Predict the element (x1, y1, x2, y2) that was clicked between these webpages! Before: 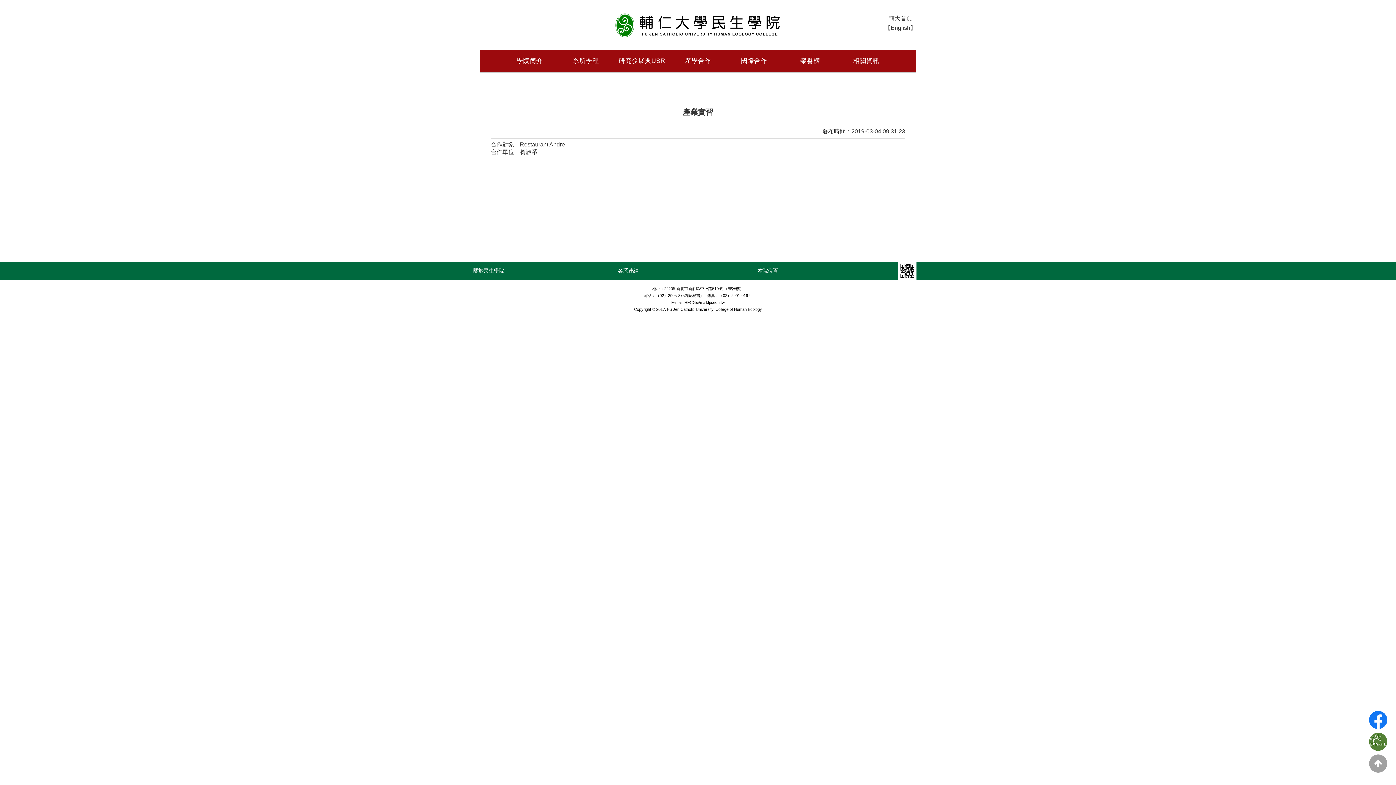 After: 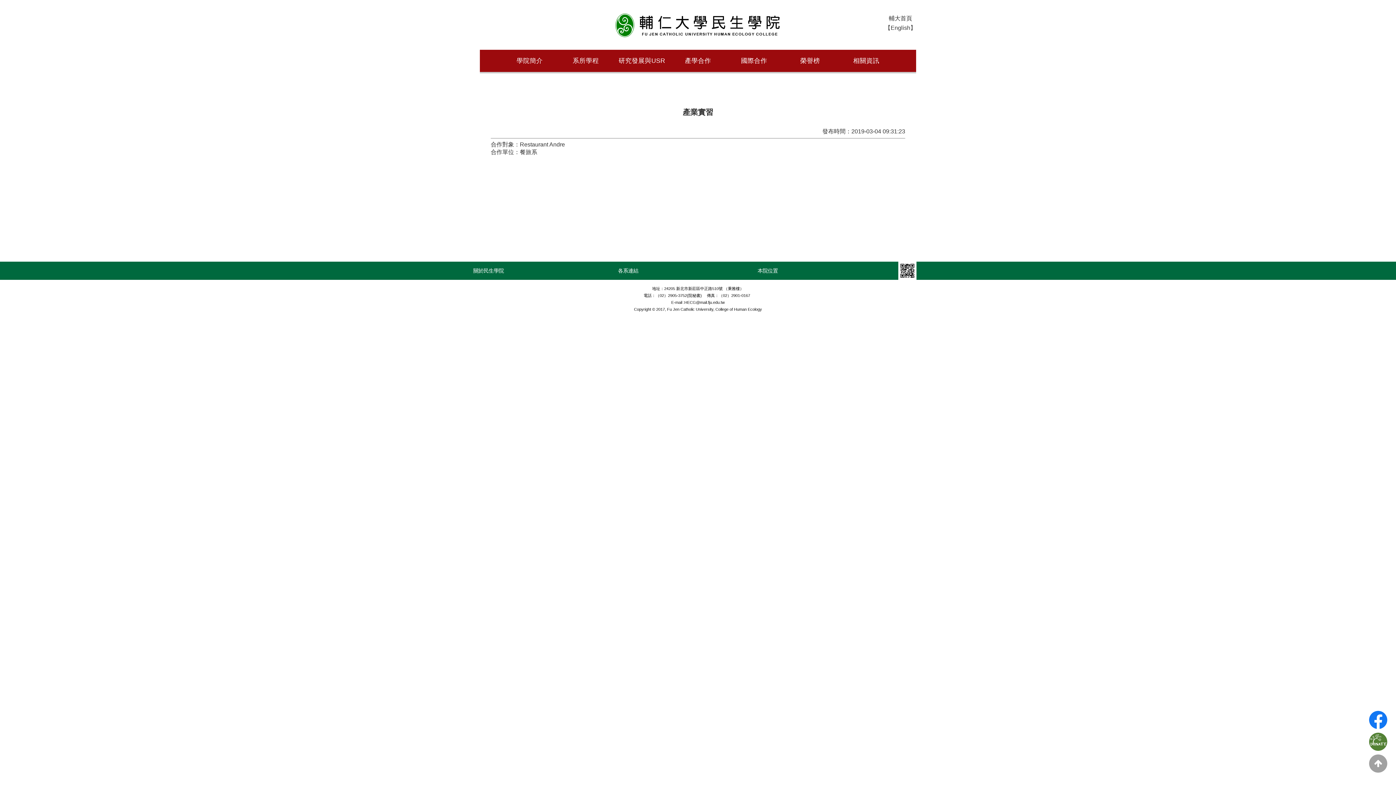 Action: bbox: (837, 261, 977, 280)